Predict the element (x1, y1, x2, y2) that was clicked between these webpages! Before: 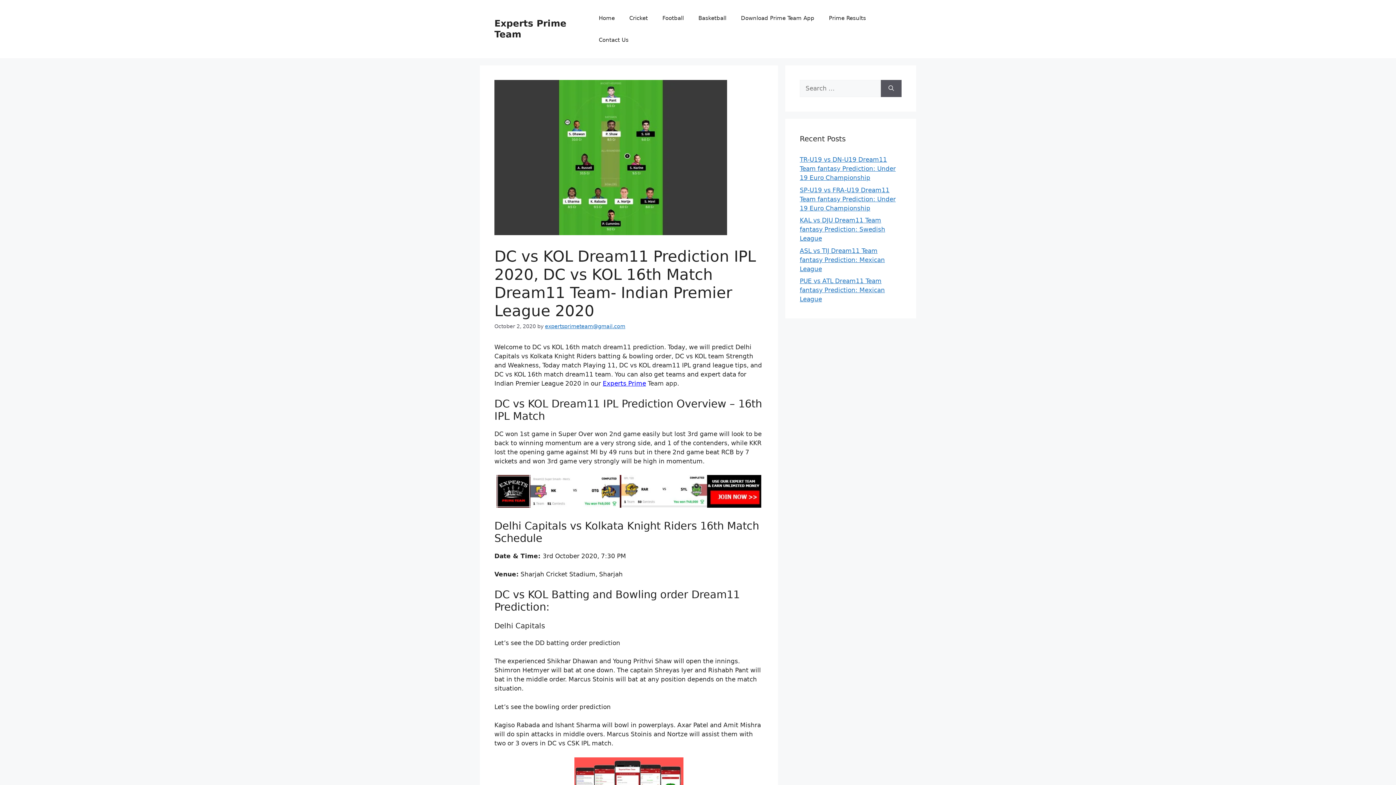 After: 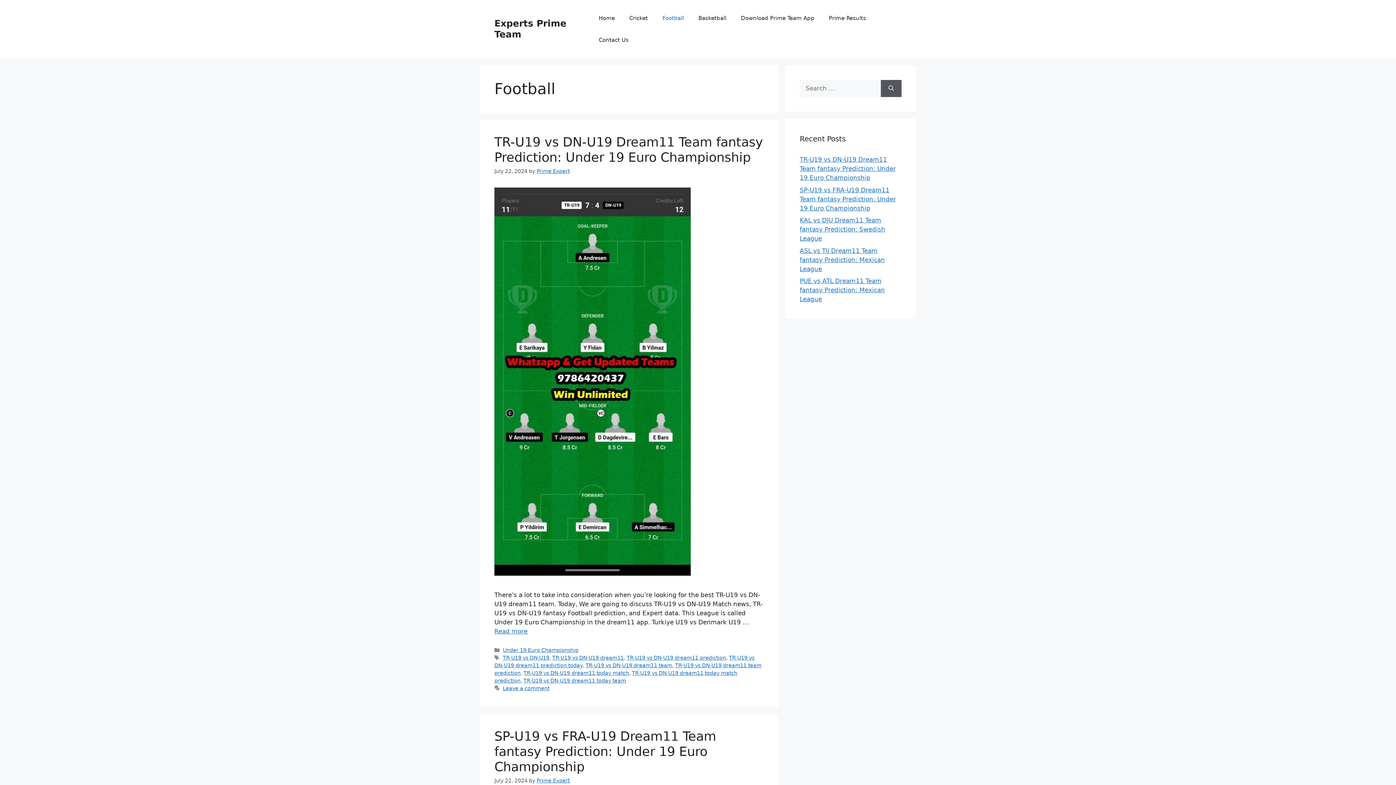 Action: bbox: (655, 7, 691, 29) label: Football